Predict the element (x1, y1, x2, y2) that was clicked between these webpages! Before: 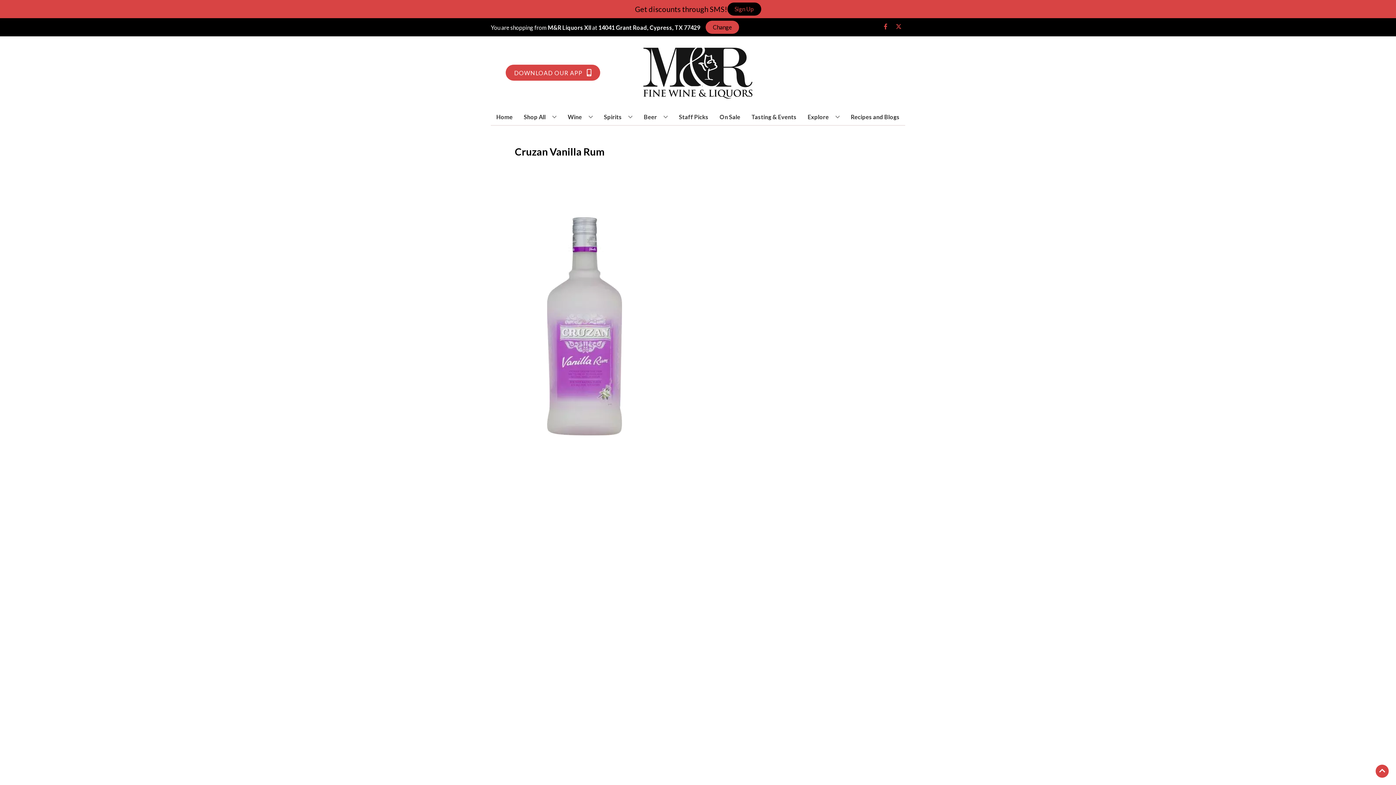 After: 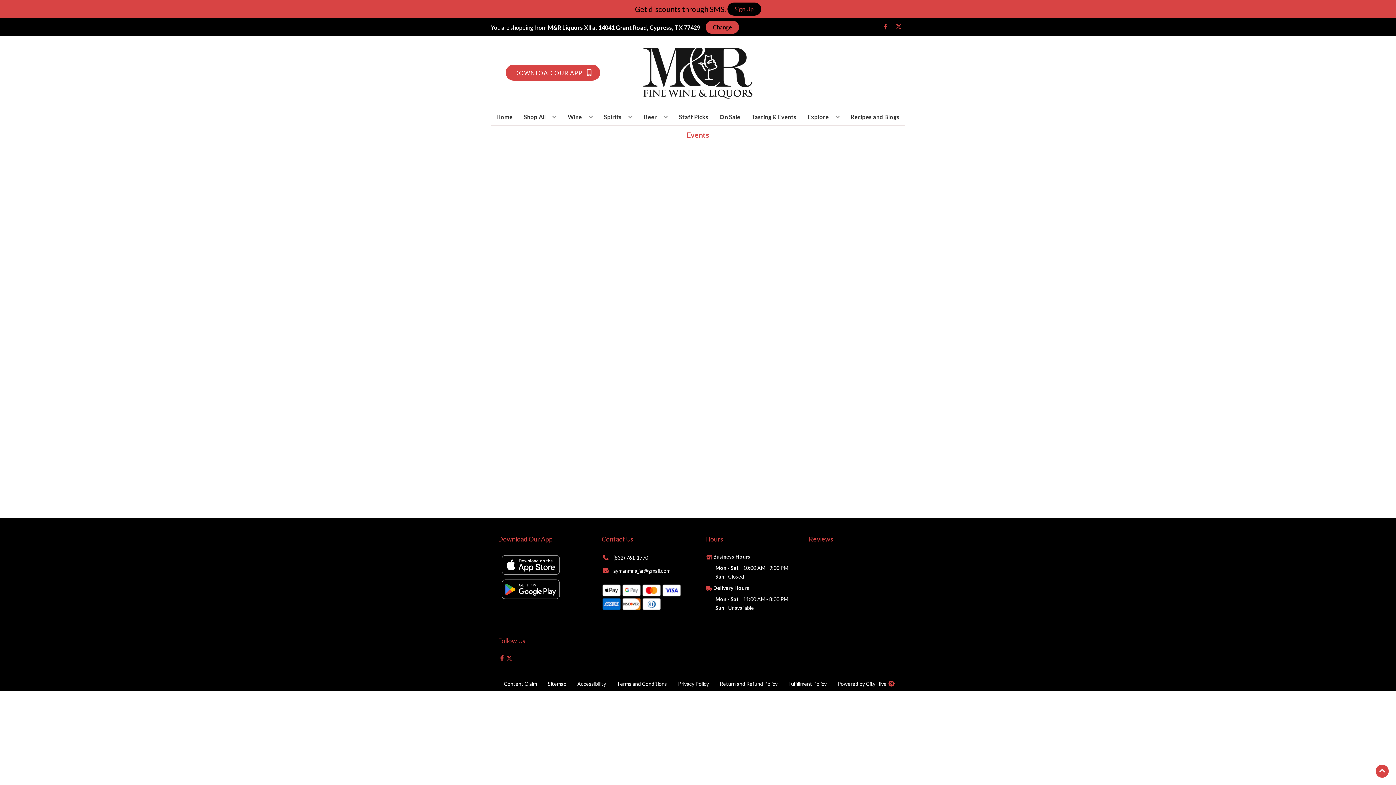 Action: bbox: (748, 109, 799, 125) label: Tasting & Events